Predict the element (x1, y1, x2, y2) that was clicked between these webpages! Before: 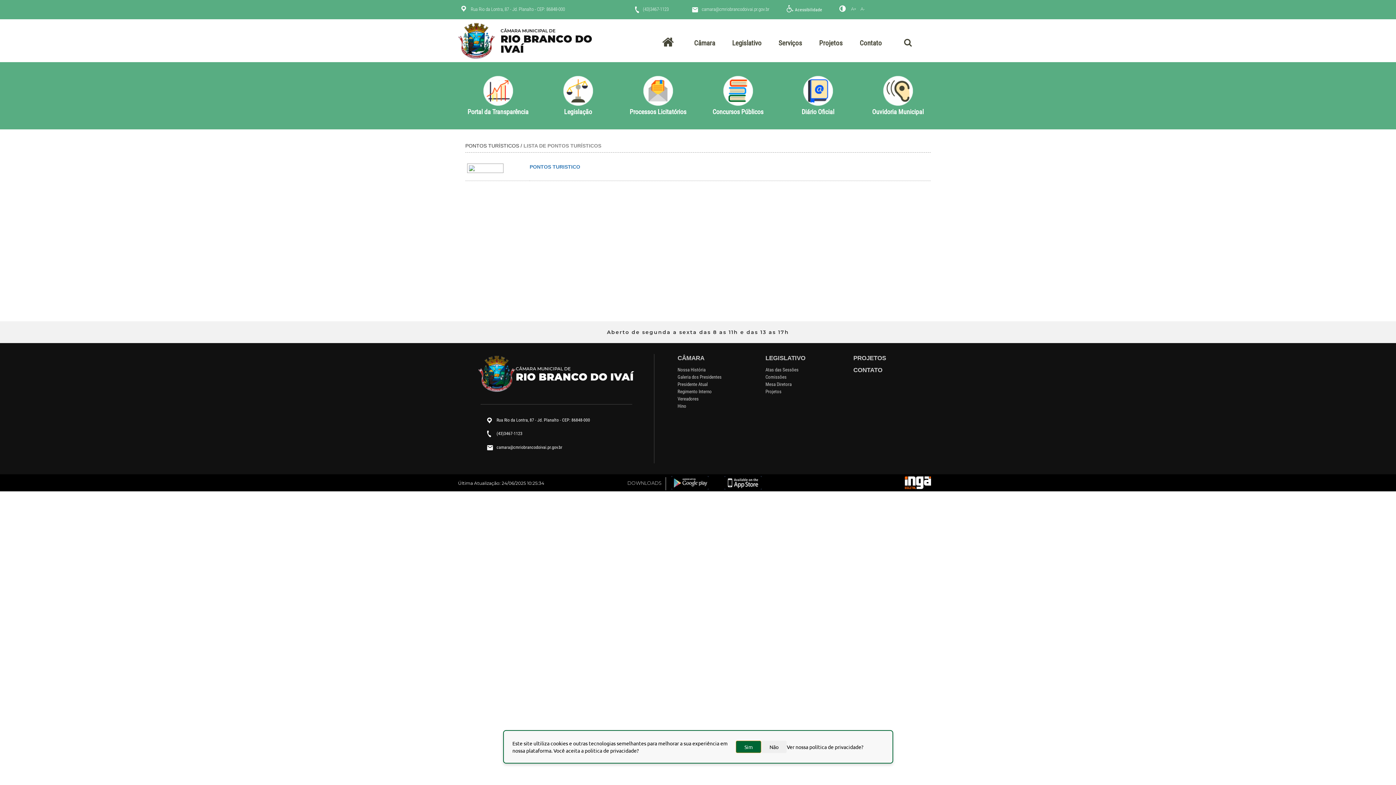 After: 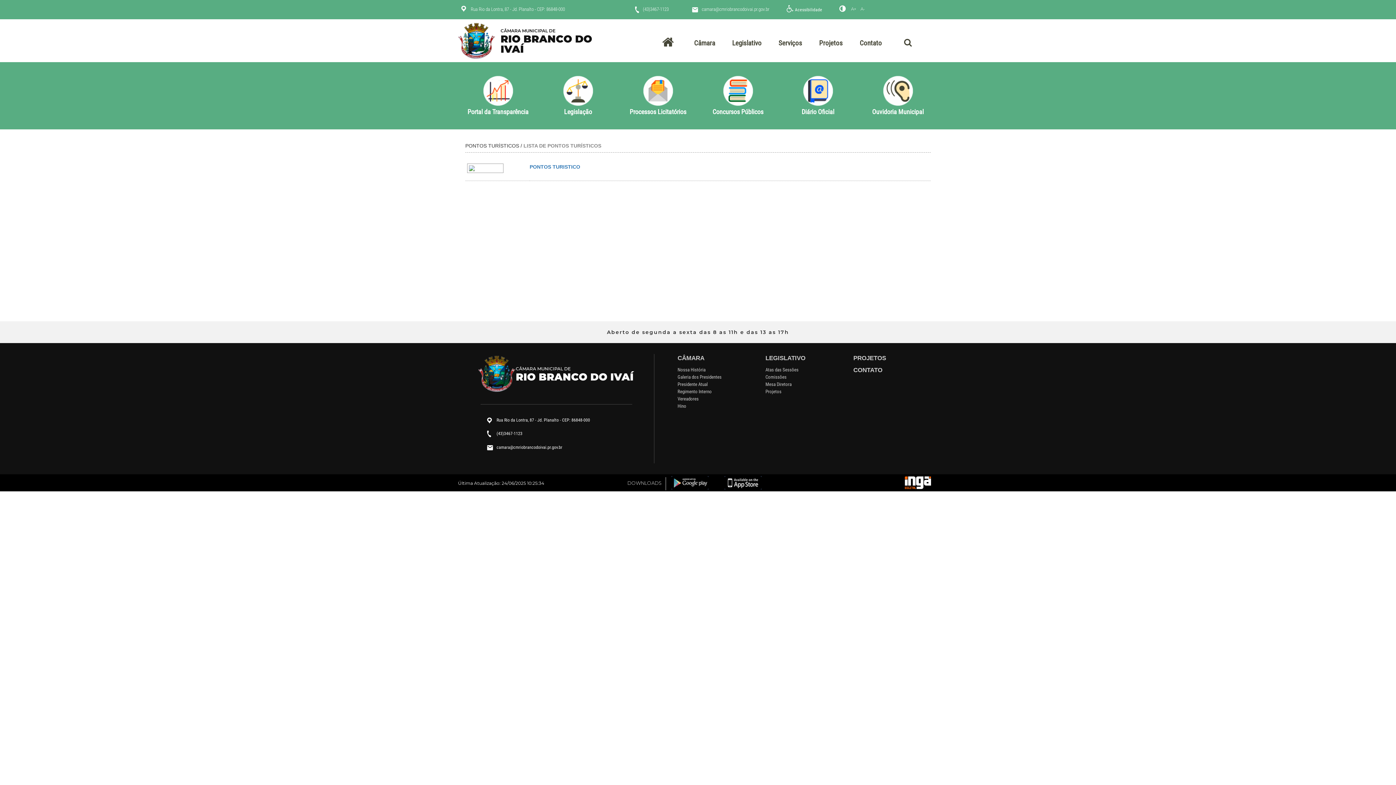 Action: bbox: (761, 744, 787, 757) label: Não